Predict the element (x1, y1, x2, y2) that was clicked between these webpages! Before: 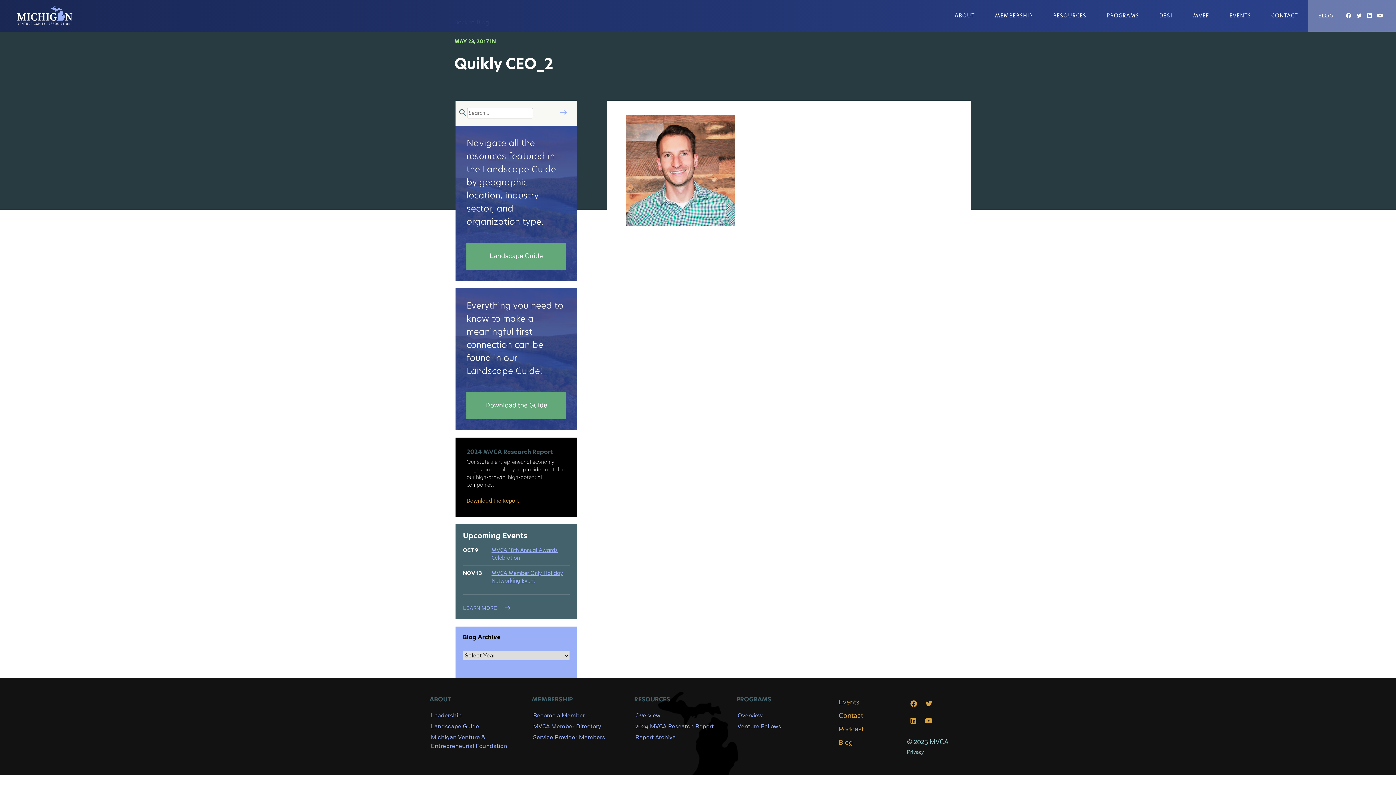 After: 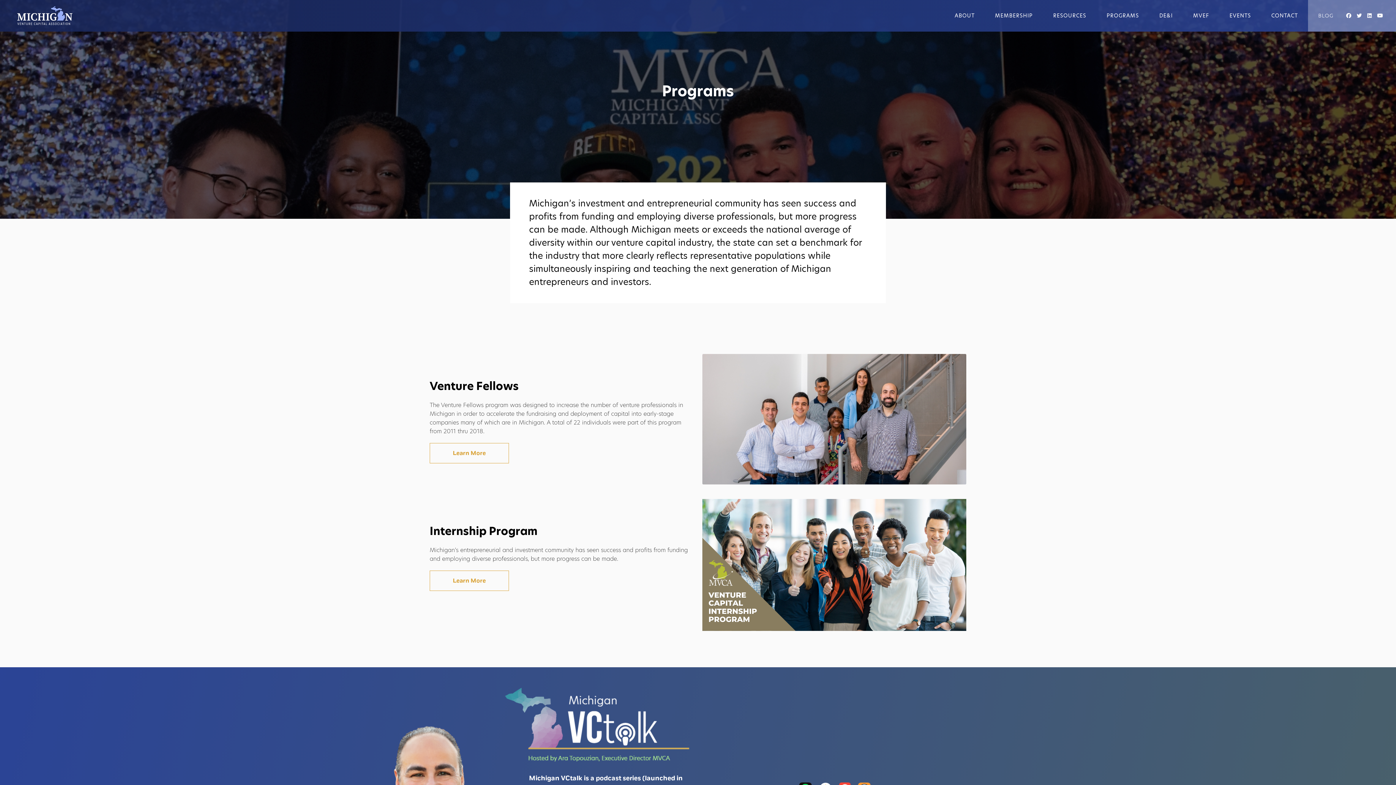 Action: bbox: (737, 711, 762, 719) label: Overview